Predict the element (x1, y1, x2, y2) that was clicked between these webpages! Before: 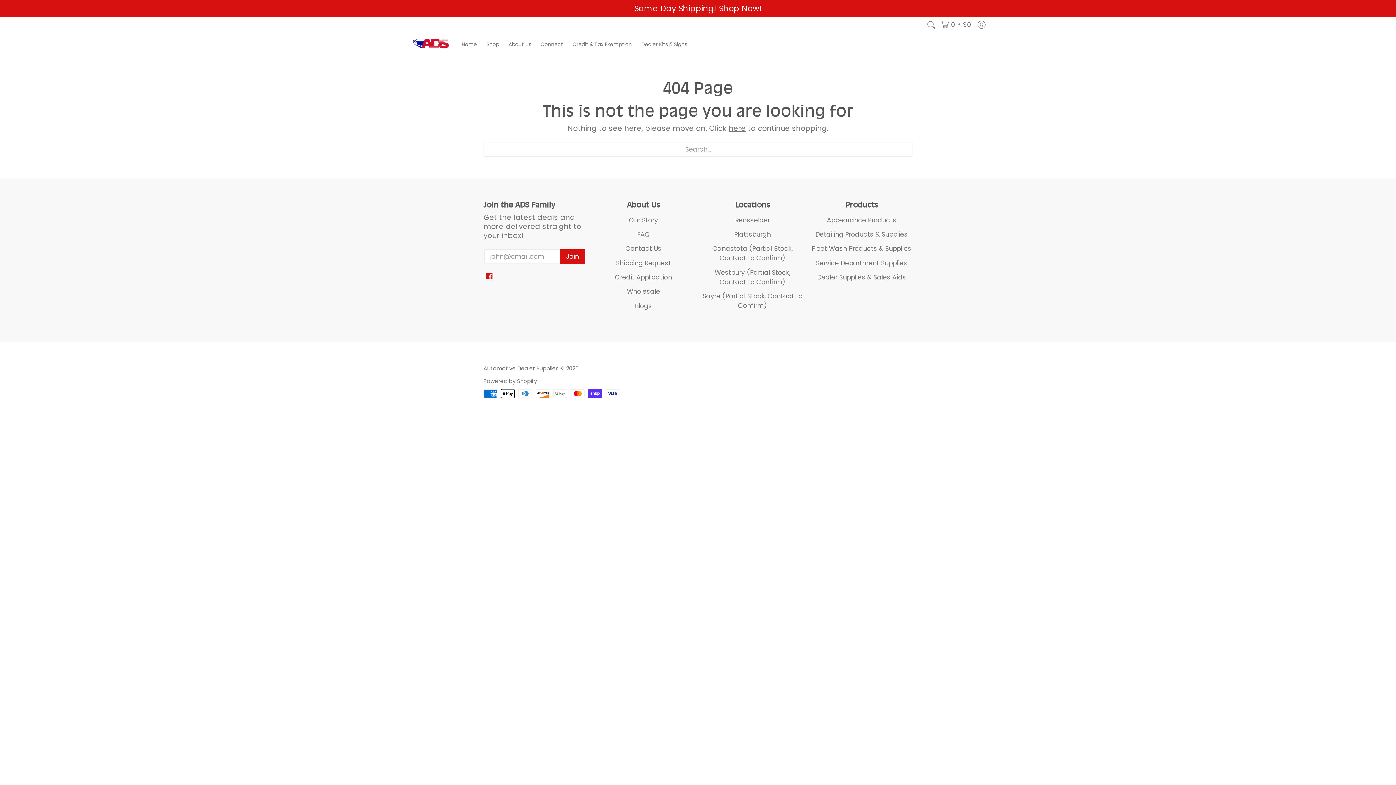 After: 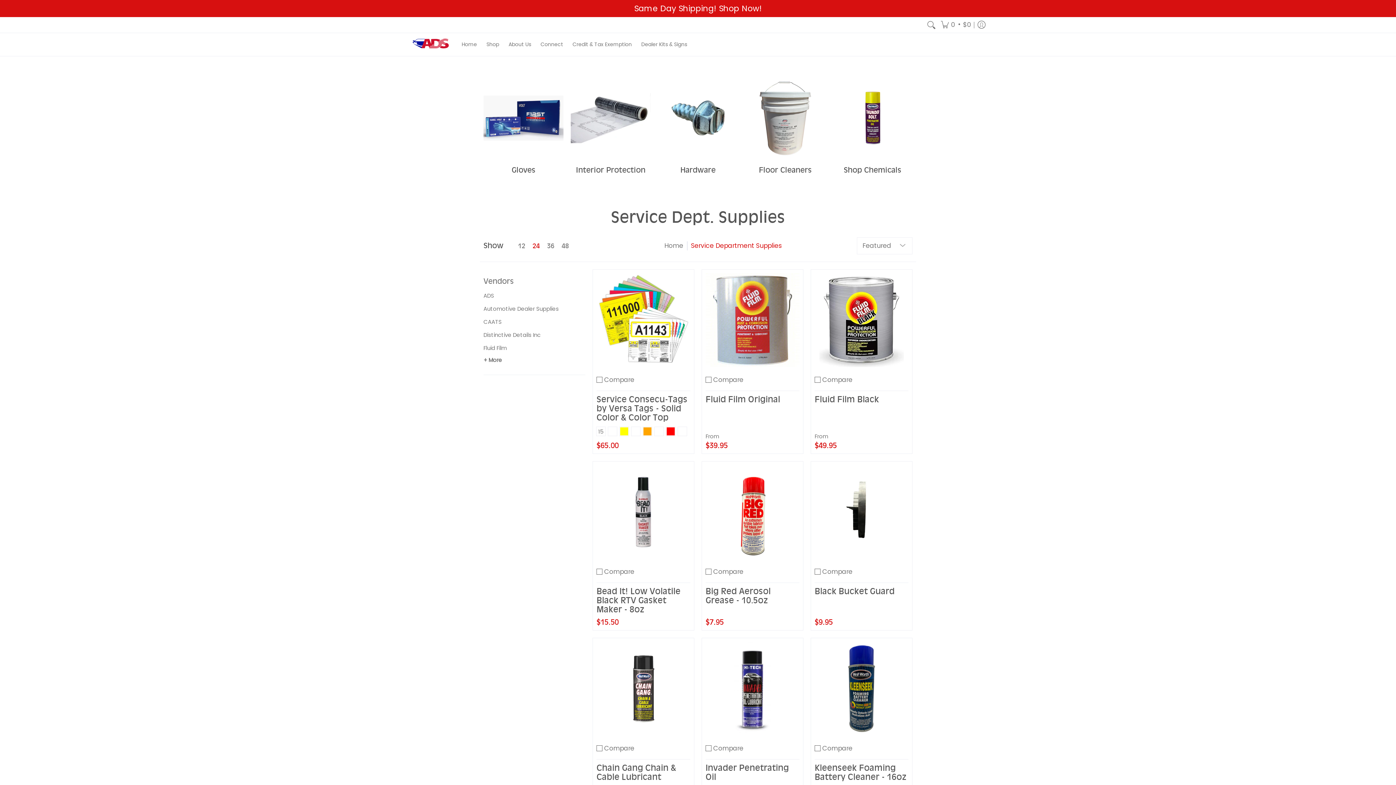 Action: bbox: (816, 258, 907, 267) label: Service Department Supplies